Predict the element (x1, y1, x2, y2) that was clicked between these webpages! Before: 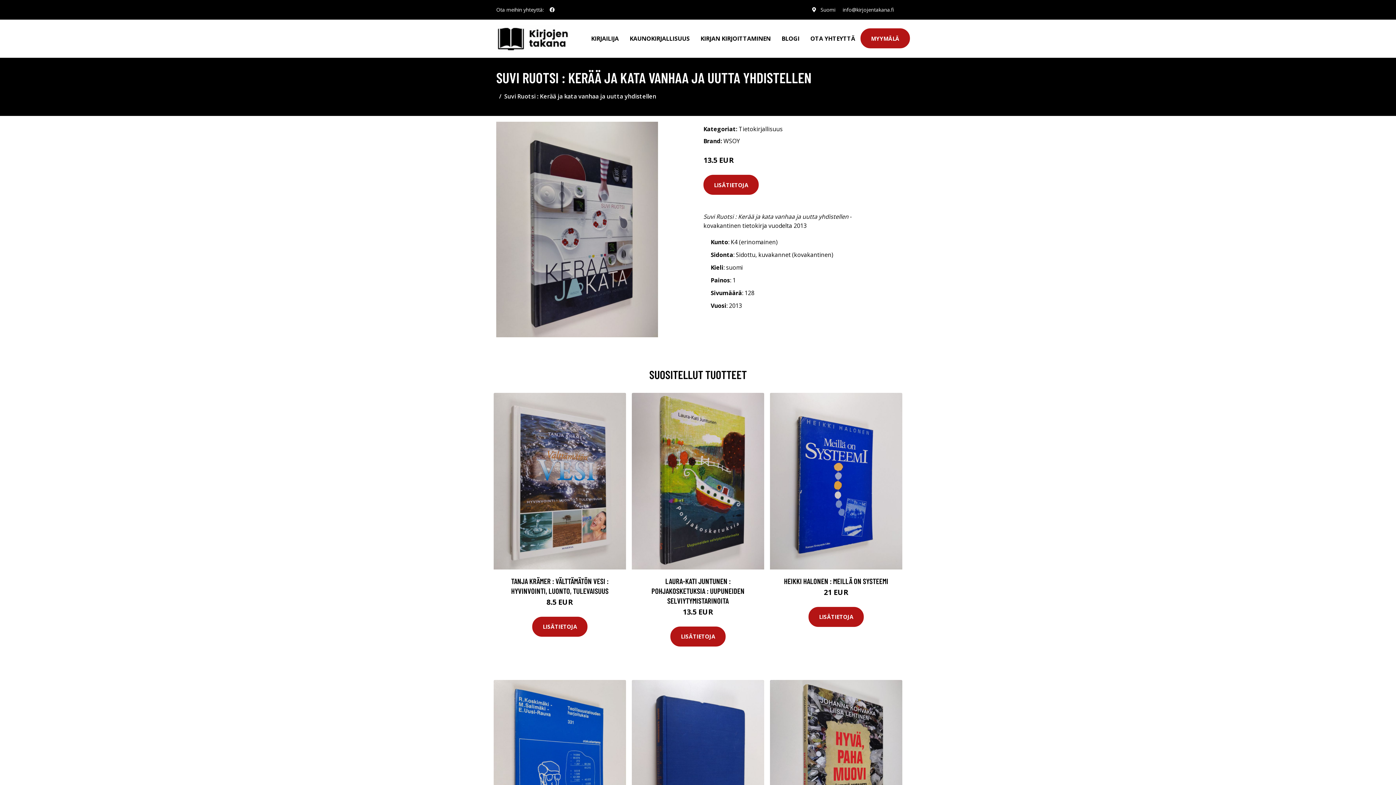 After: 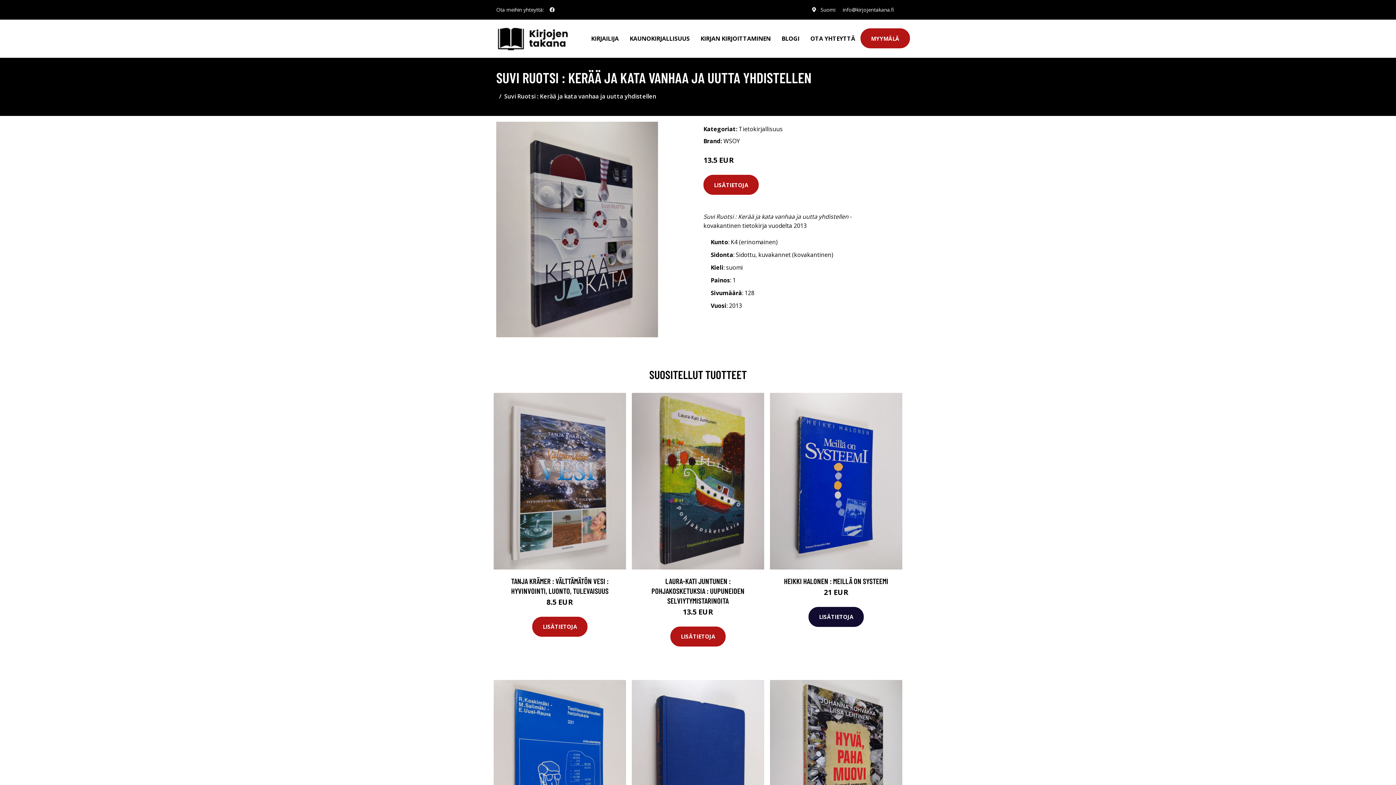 Action: bbox: (808, 607, 864, 627) label: LISÄTIETOJA